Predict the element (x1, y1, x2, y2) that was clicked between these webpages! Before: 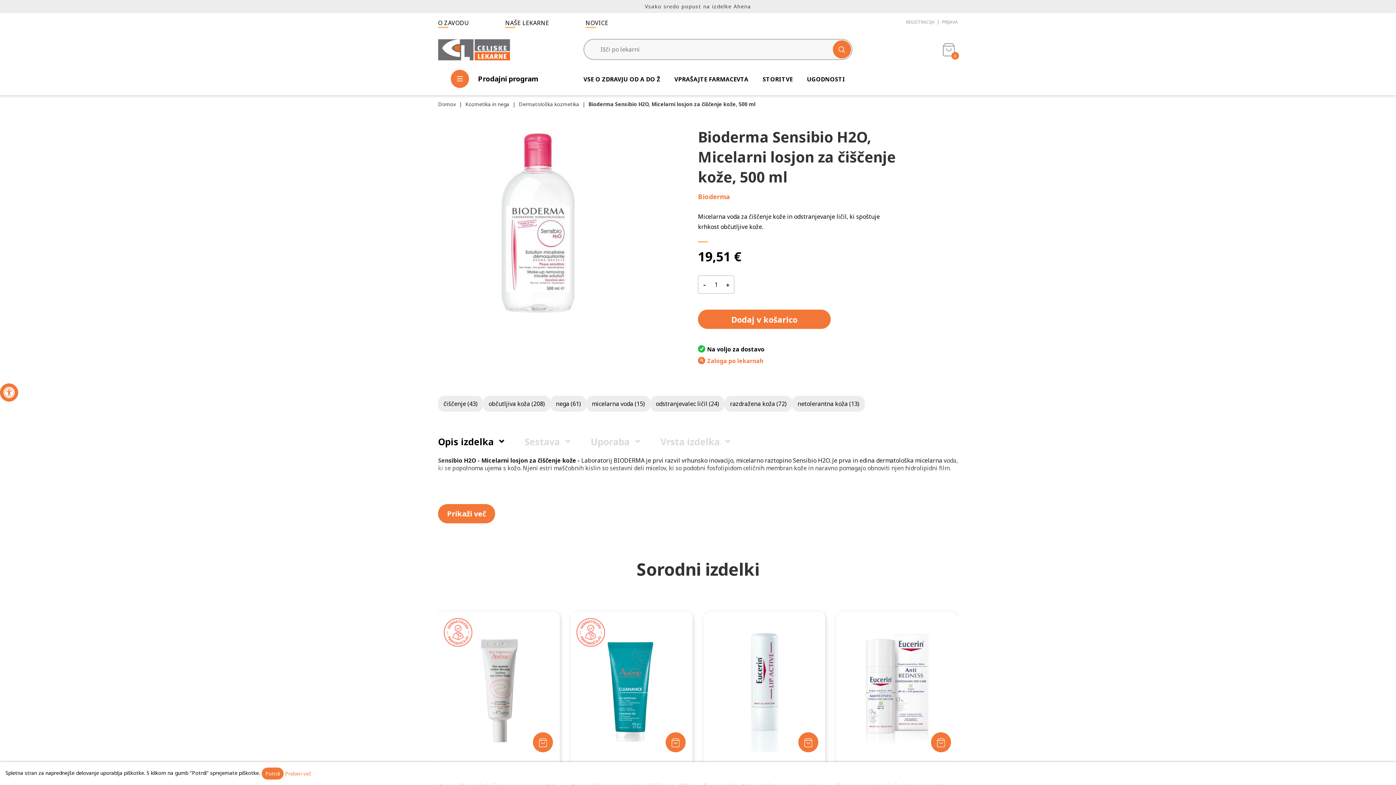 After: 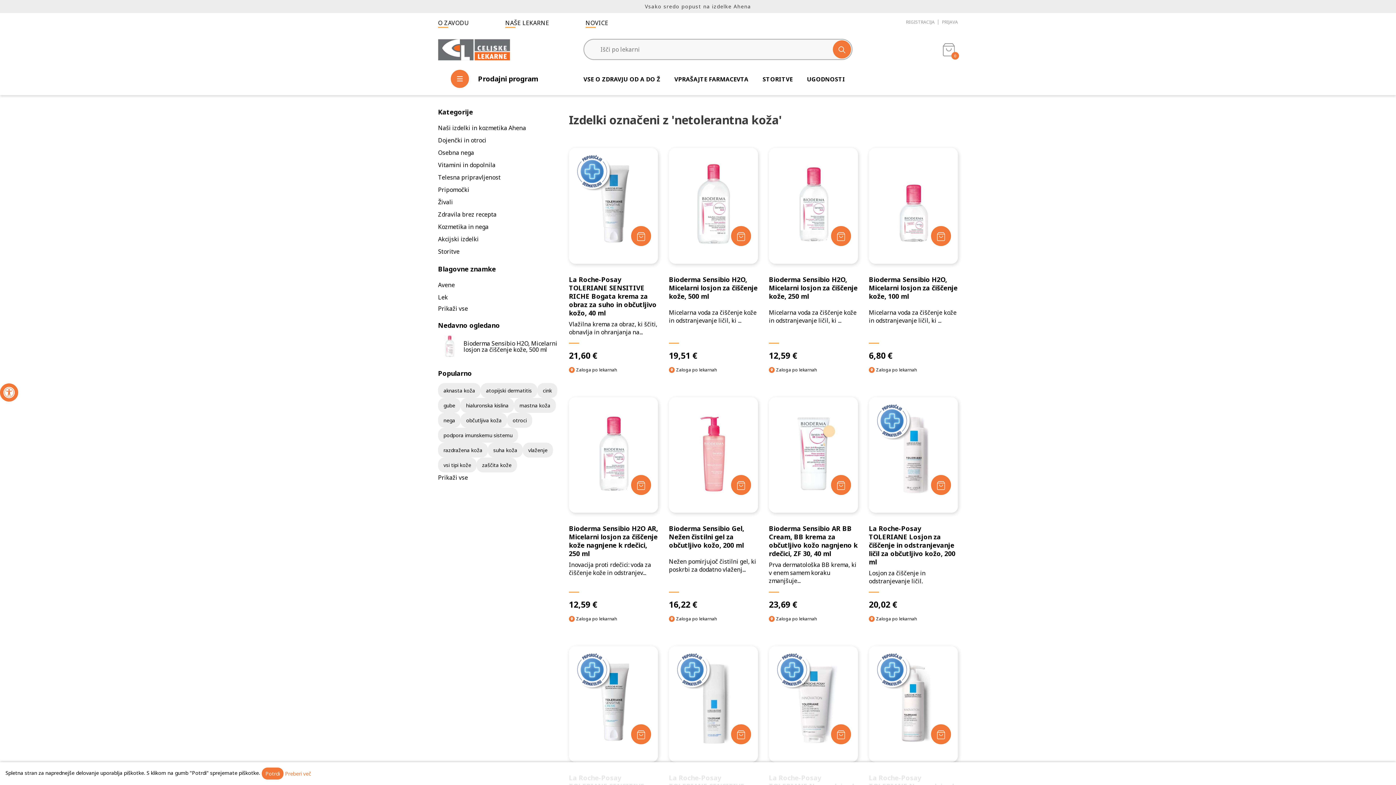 Action: bbox: (792, 396, 865, 412) label: netolerantna koža (13)